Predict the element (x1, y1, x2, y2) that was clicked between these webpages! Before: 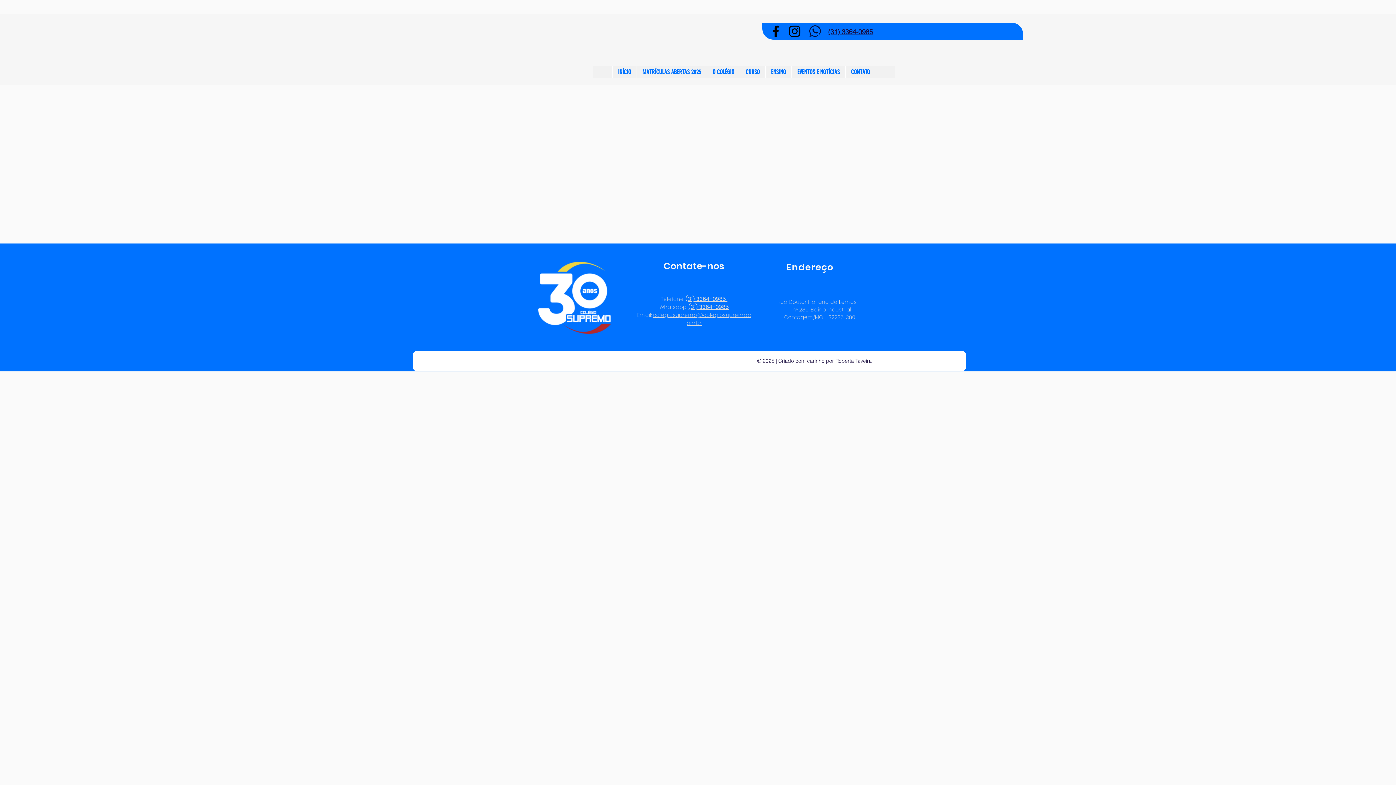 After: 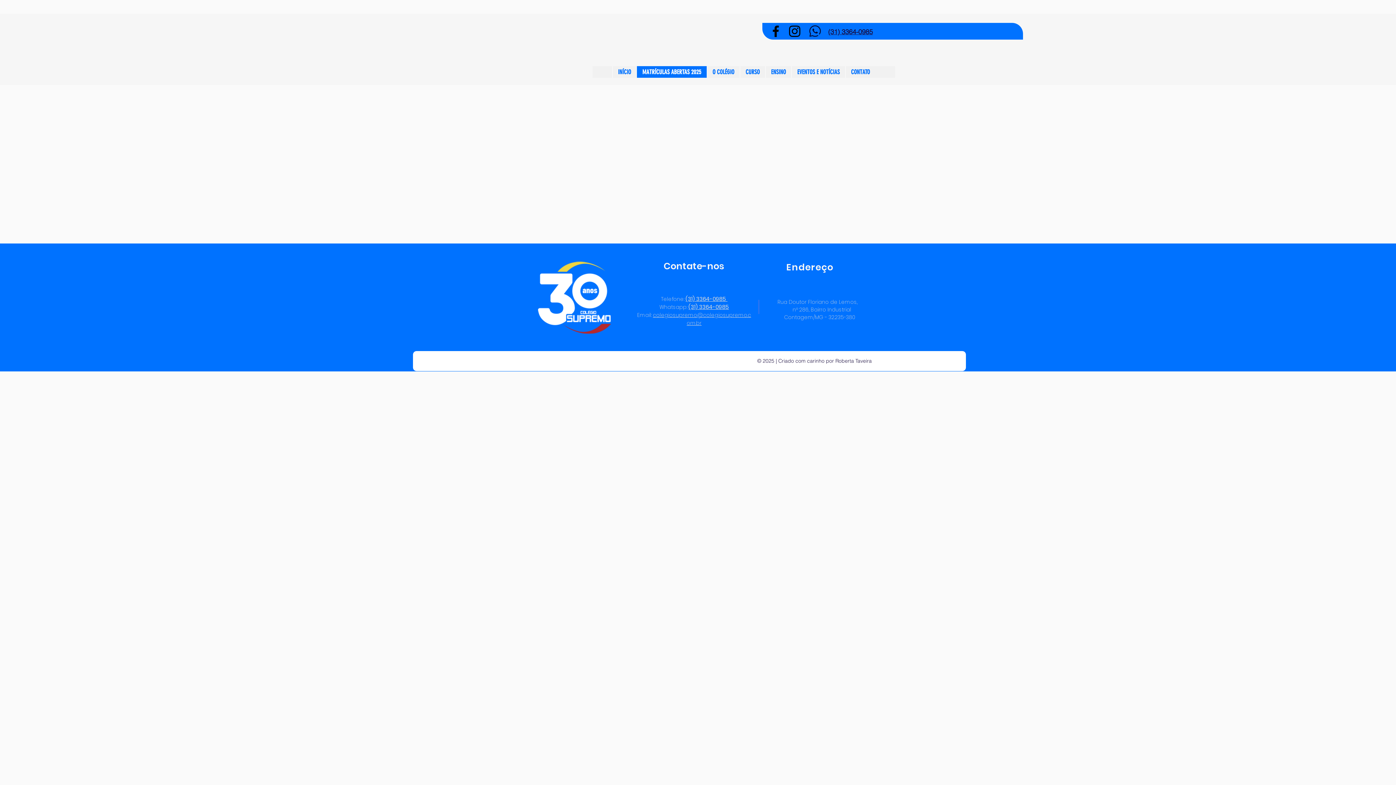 Action: bbox: (636, 66, 706, 77) label: MATRÍCULAS ABERTAS 2025